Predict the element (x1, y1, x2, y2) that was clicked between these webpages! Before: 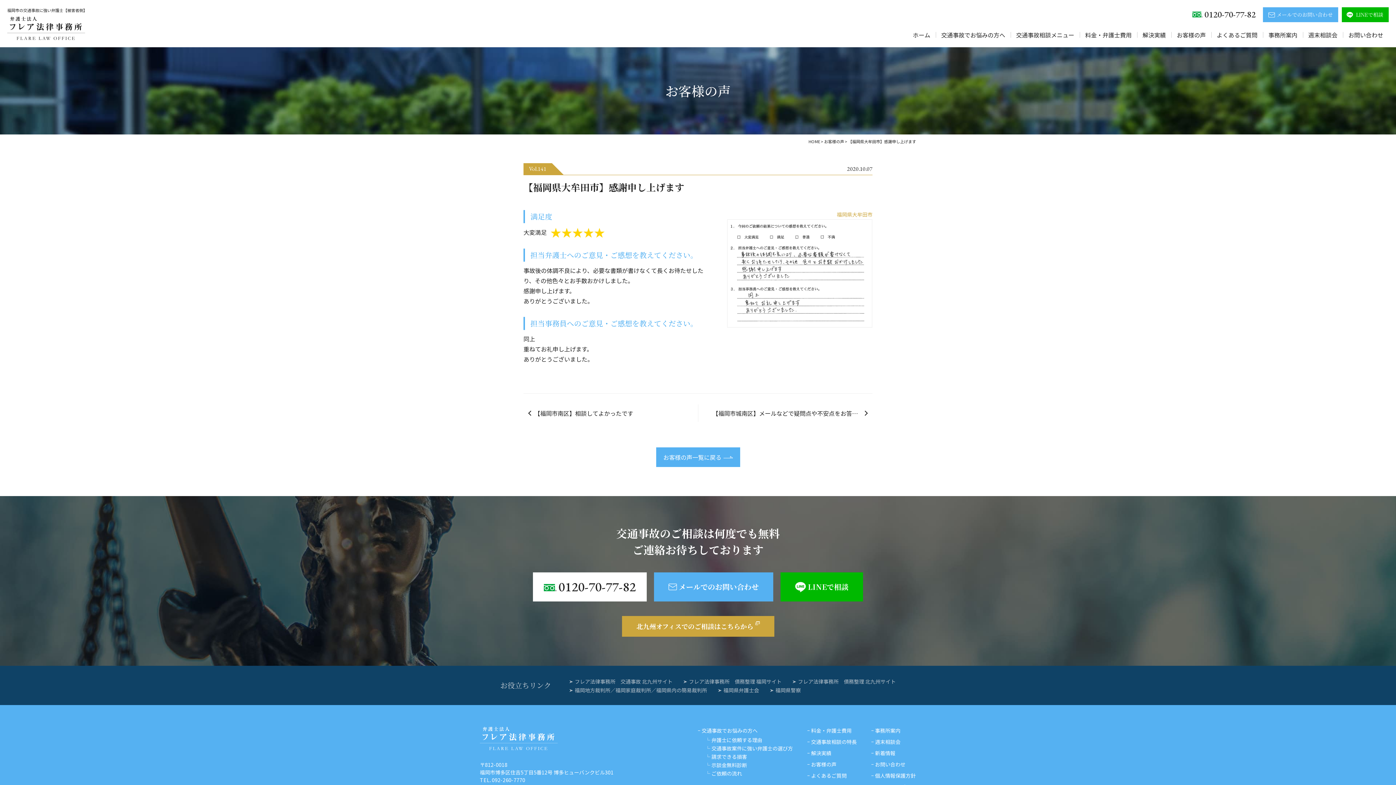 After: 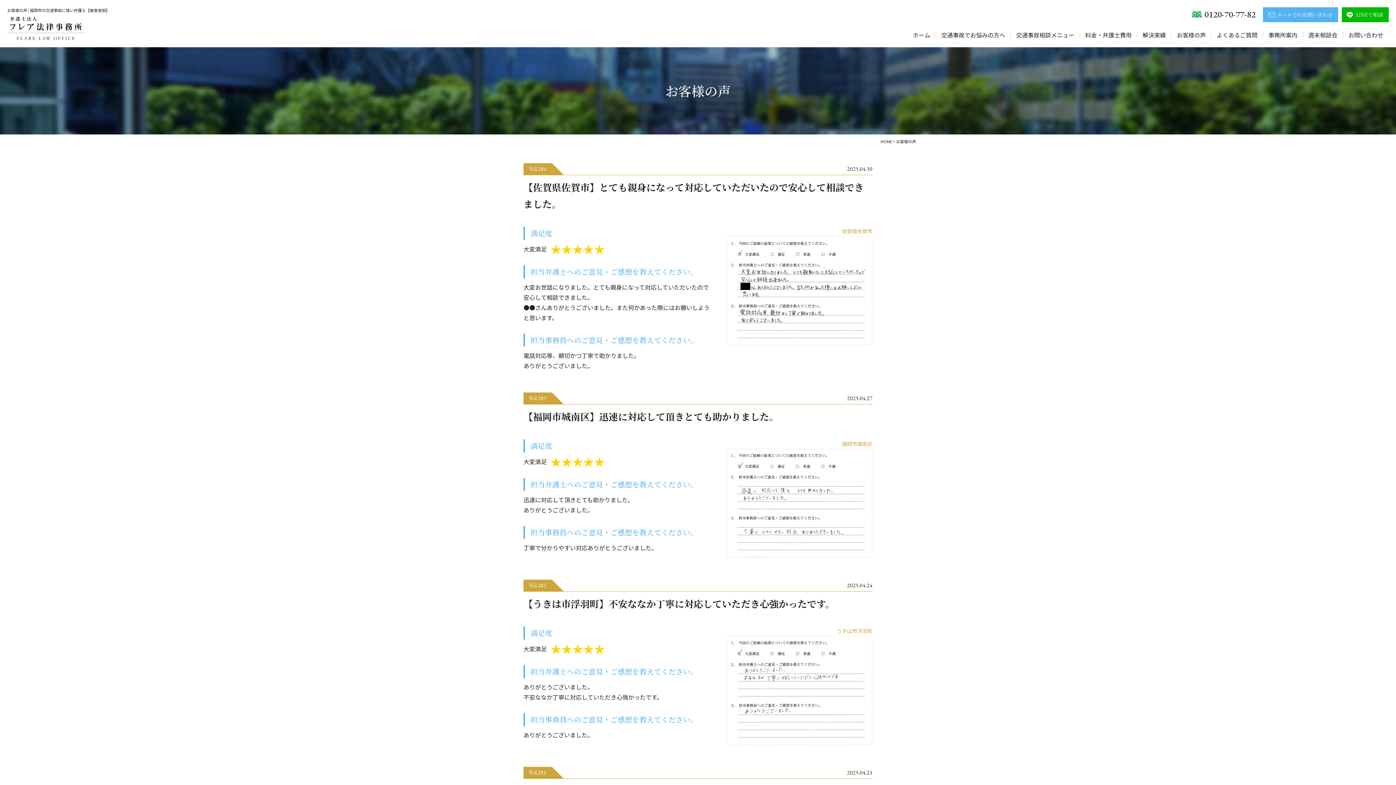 Action: label: お客様の声 bbox: (824, 138, 844, 144)